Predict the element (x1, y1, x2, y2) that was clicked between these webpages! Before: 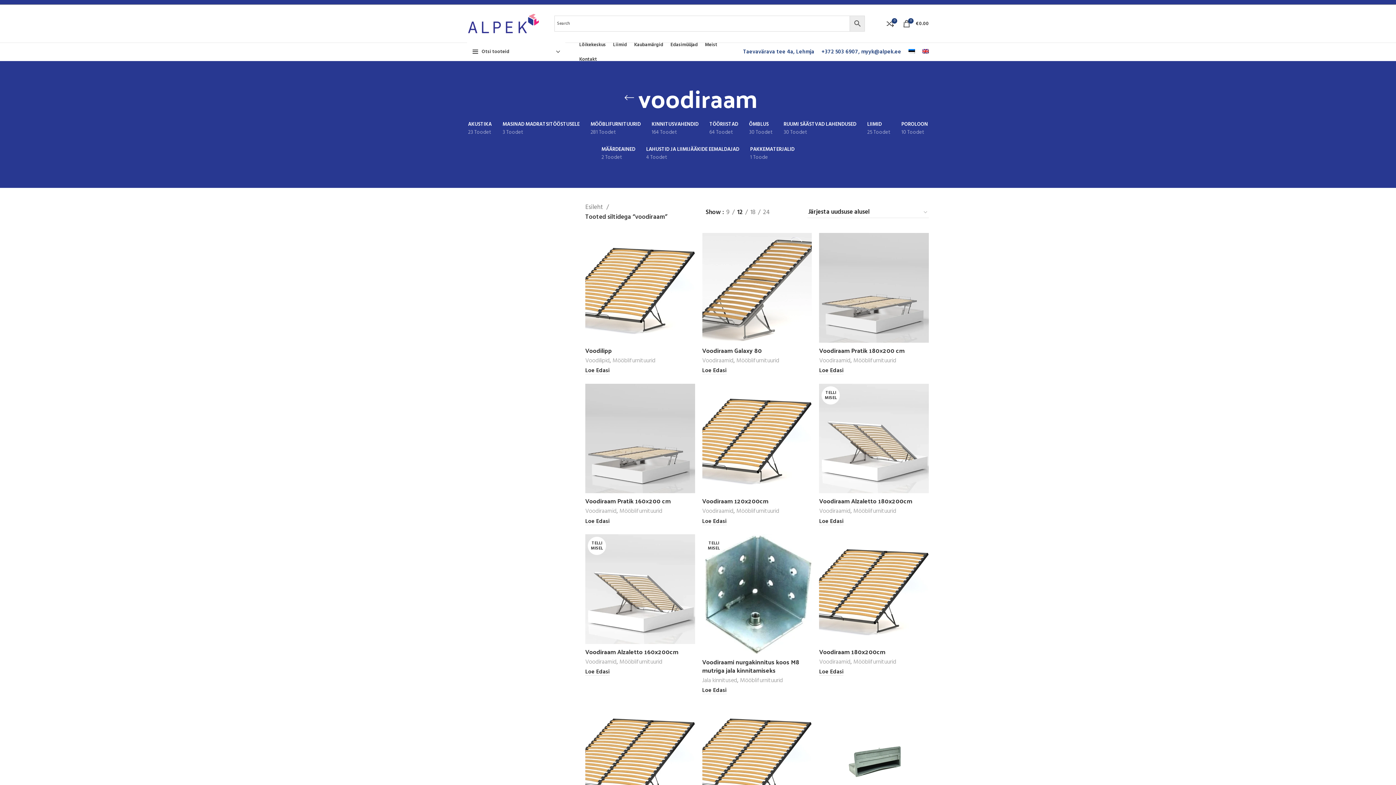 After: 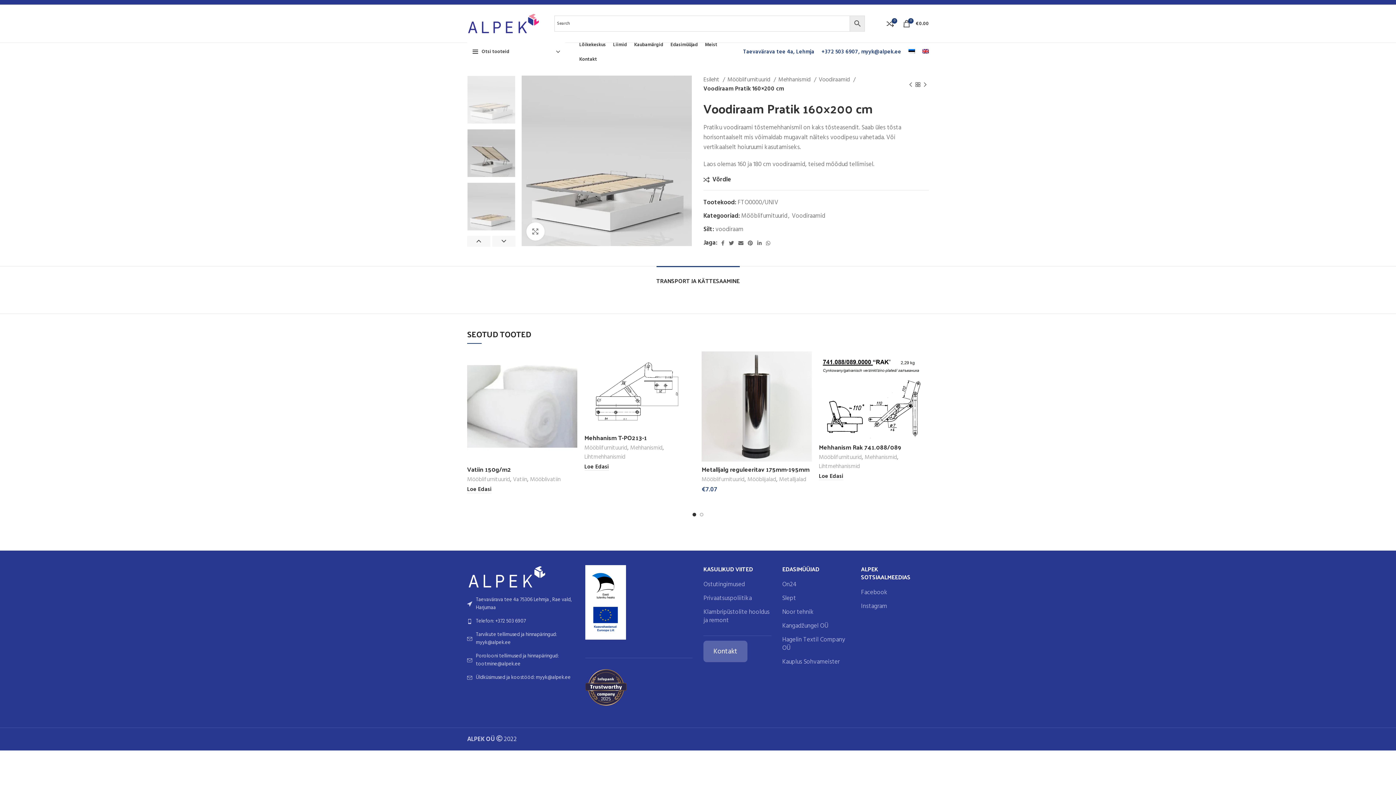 Action: bbox: (585, 495, 670, 506) label: Voodiraam Pratik 160×200 cm